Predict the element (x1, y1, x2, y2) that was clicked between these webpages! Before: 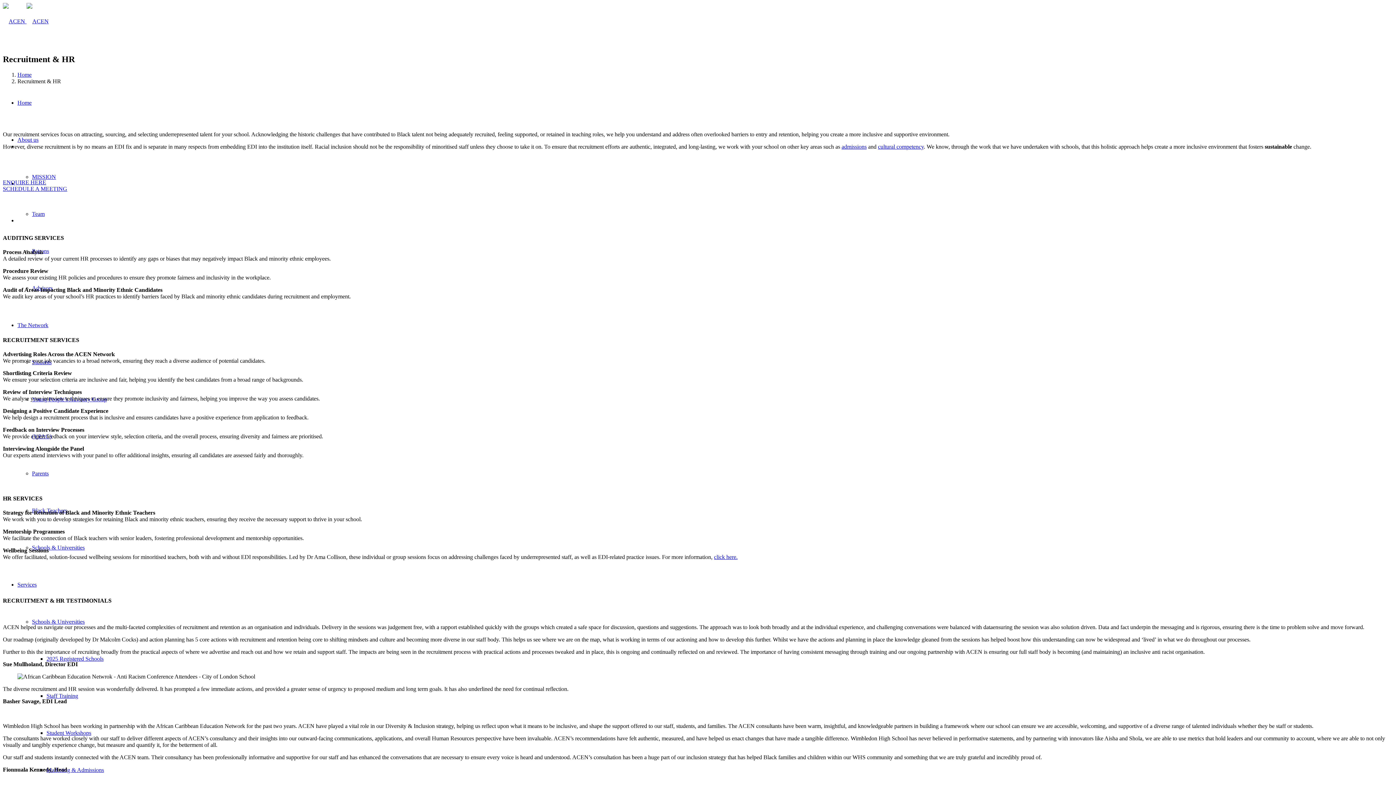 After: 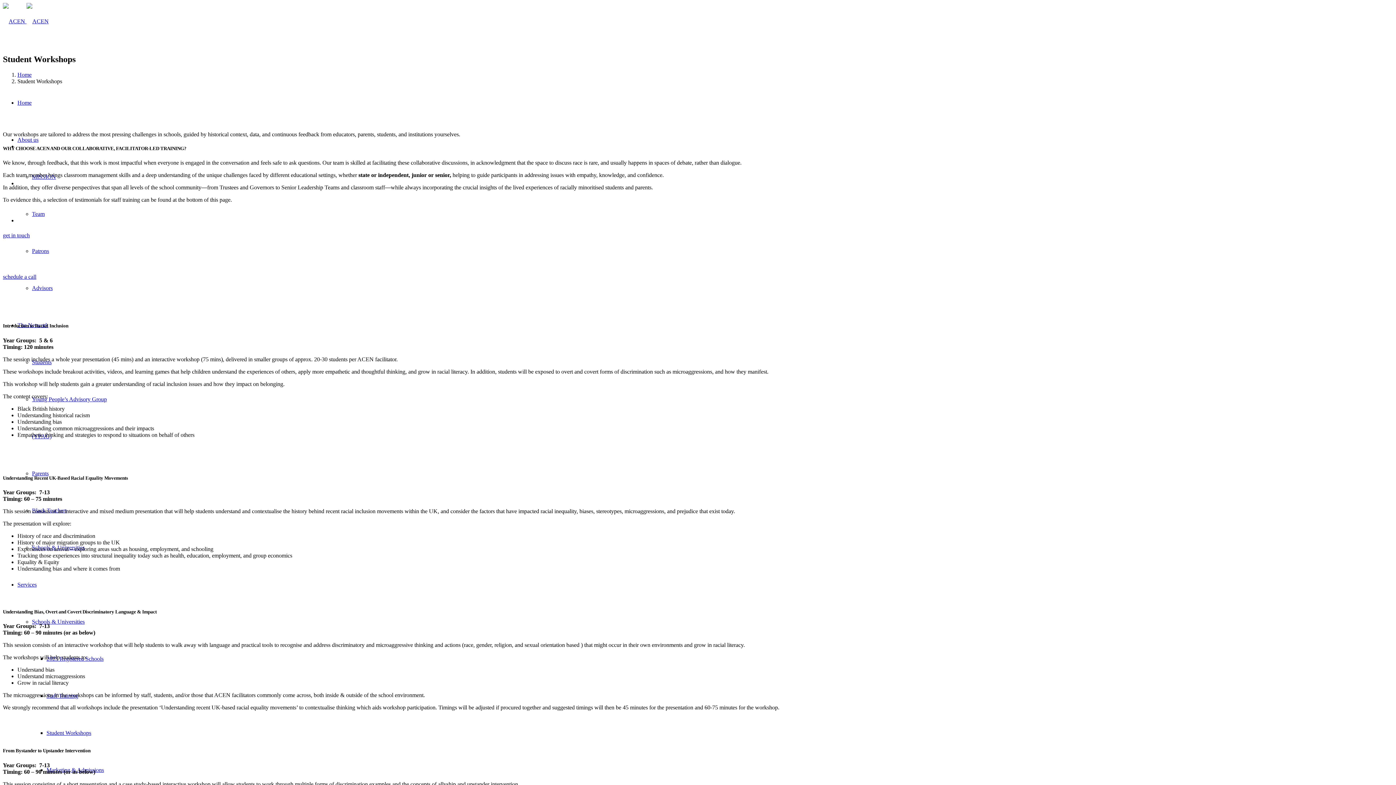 Action: bbox: (46, 730, 91, 736) label: Student Workshops